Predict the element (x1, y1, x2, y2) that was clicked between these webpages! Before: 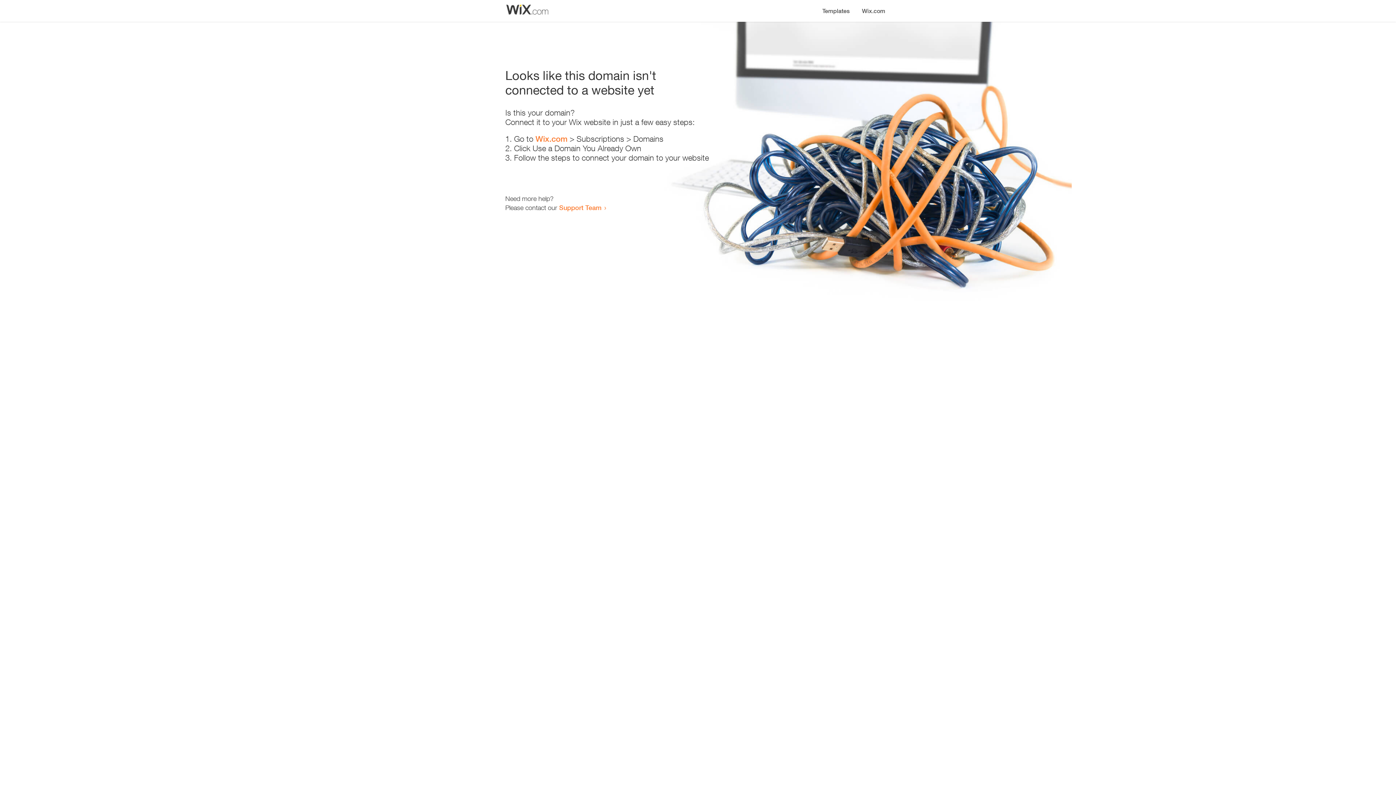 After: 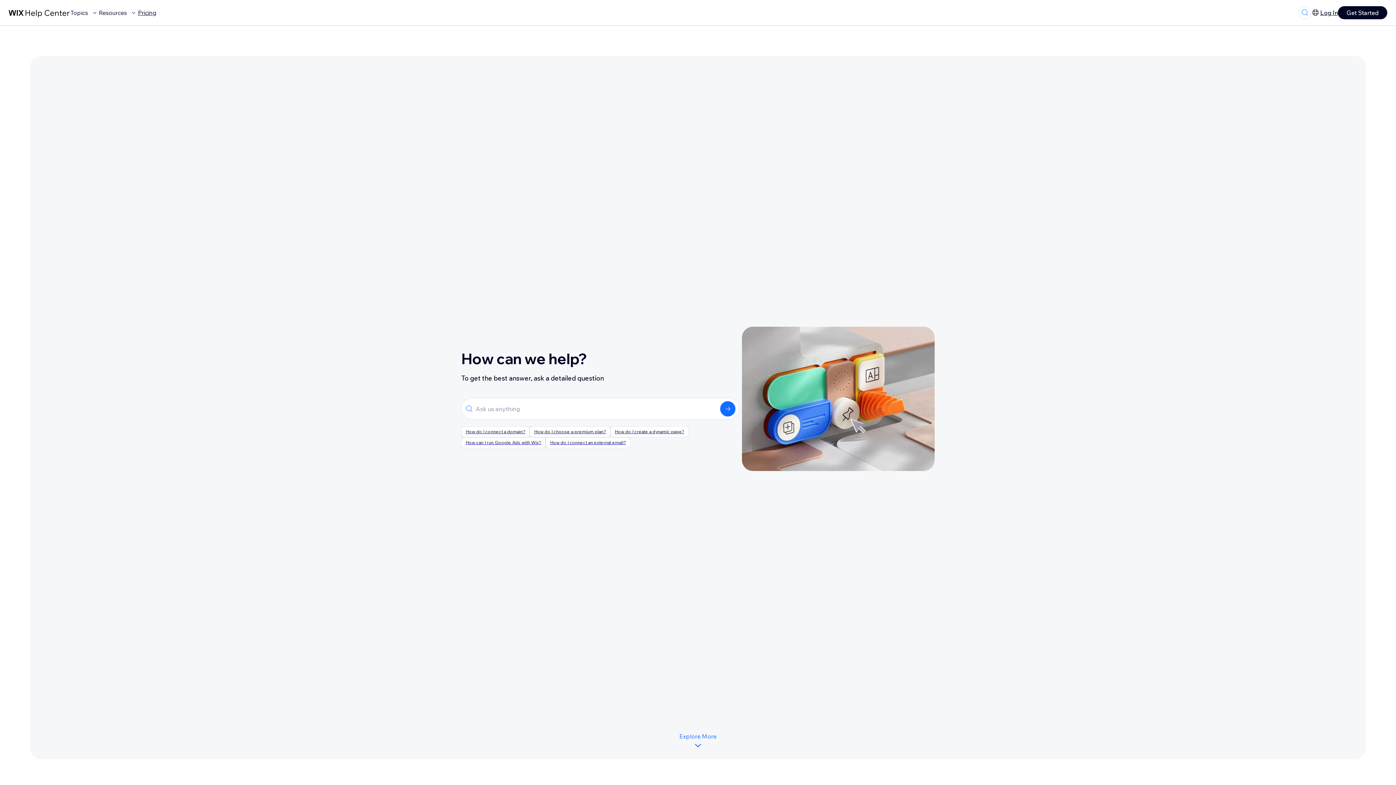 Action: bbox: (559, 203, 601, 211) label: Support Team